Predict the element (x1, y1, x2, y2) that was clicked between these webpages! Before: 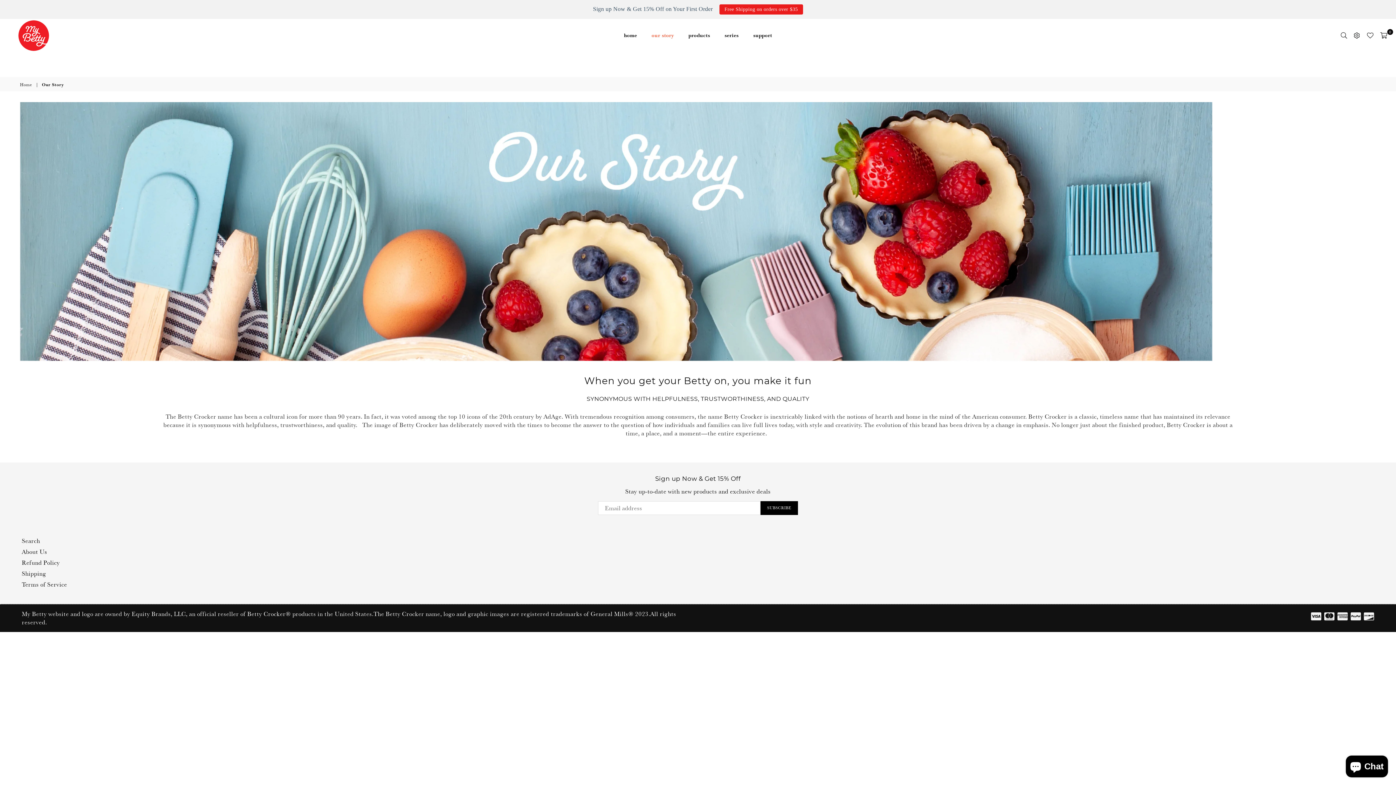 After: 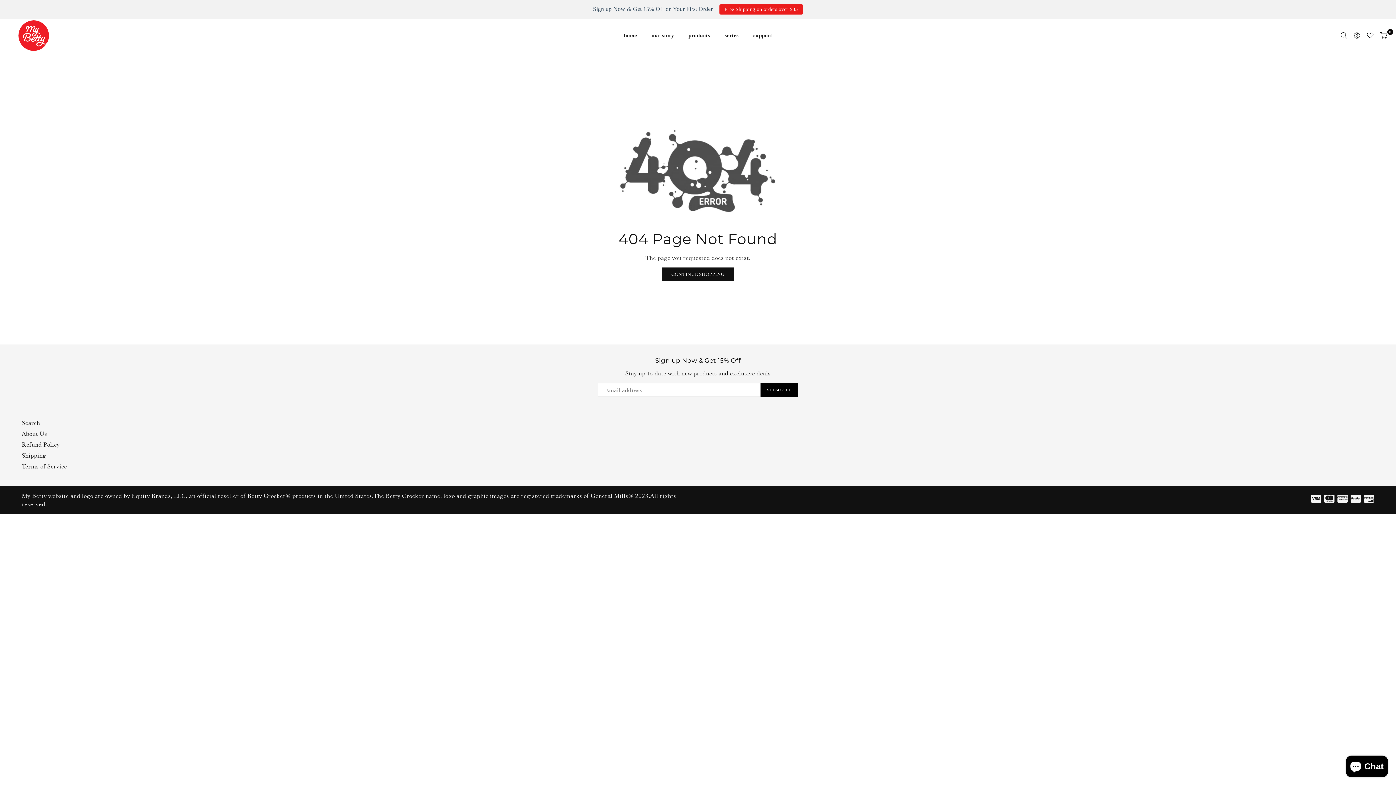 Action: bbox: (1363, 30, 1377, 40)